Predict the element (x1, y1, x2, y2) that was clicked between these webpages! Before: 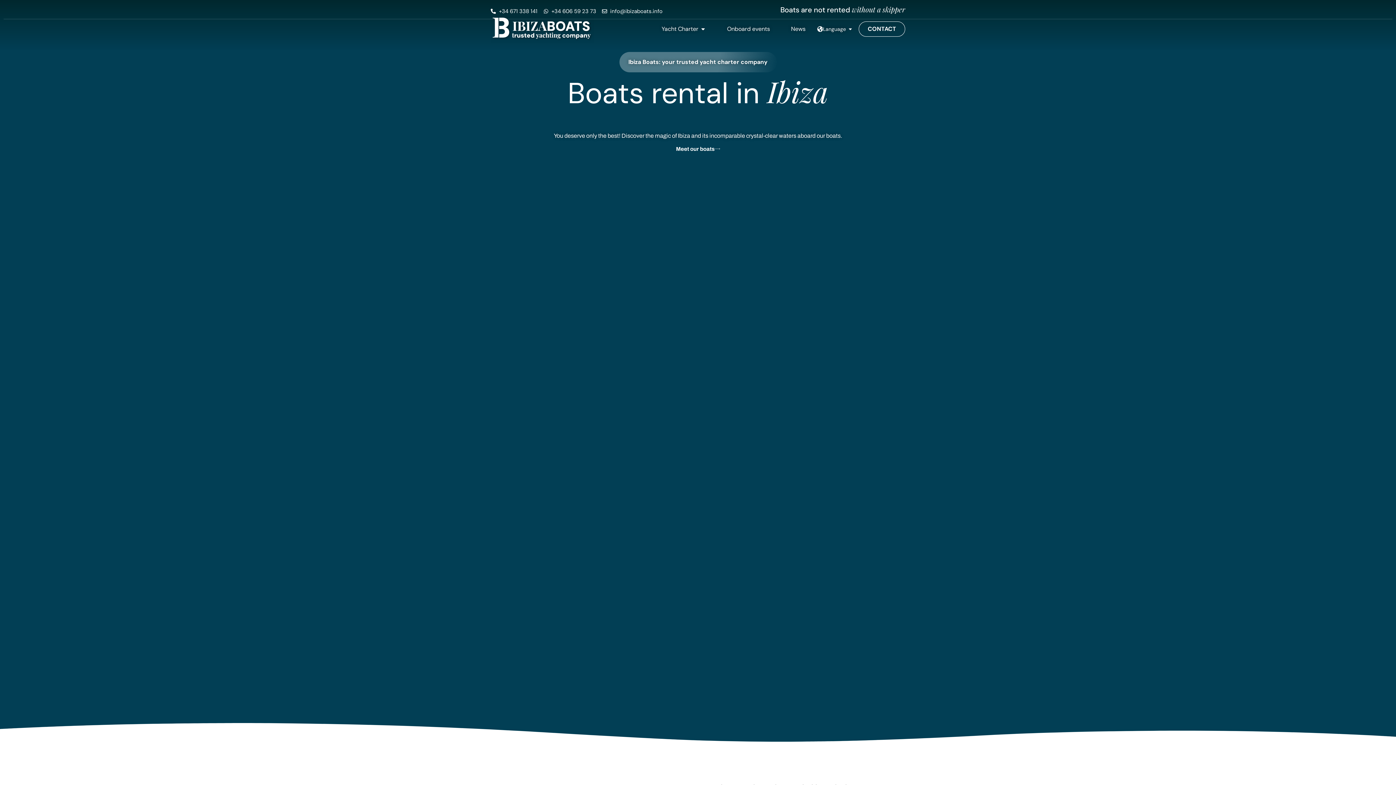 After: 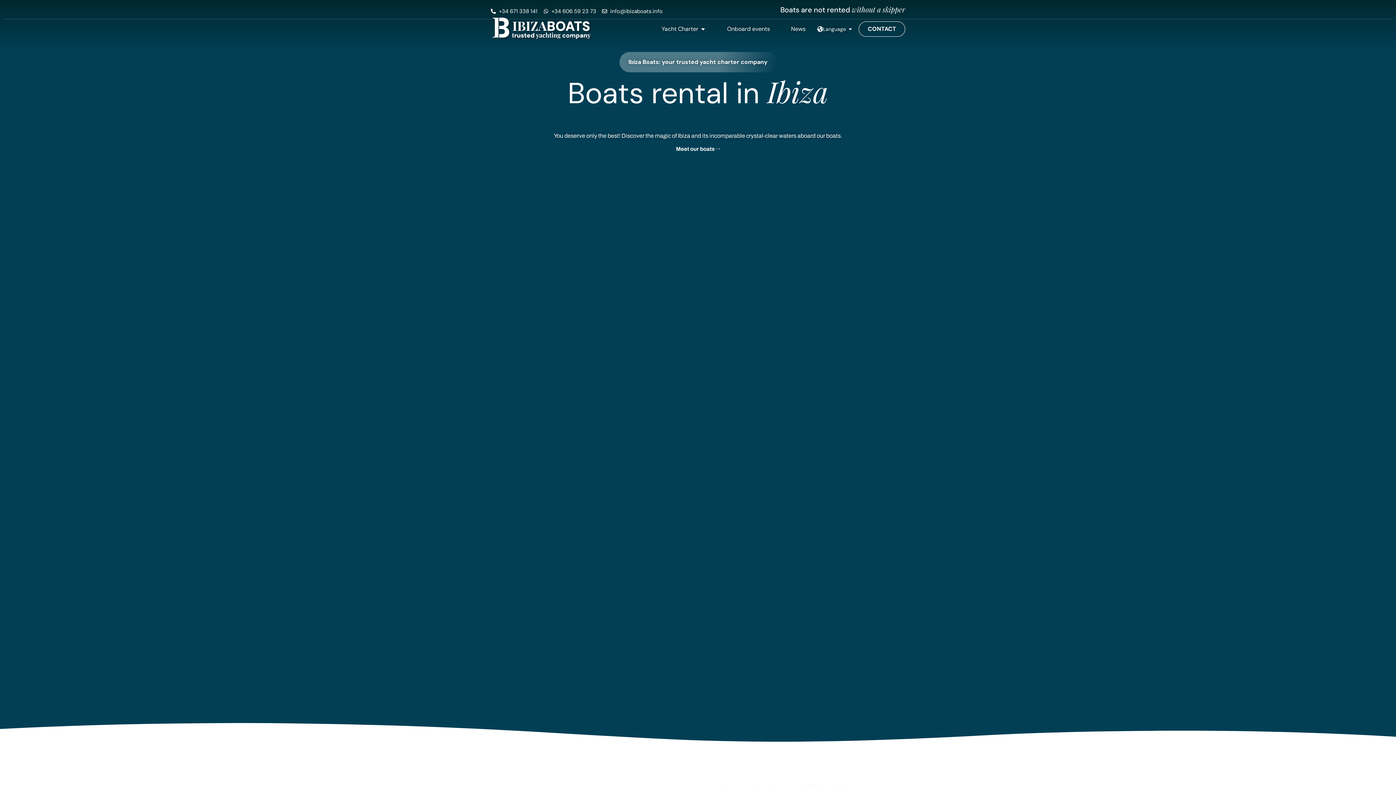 Action: bbox: (490, 15, 594, 42)